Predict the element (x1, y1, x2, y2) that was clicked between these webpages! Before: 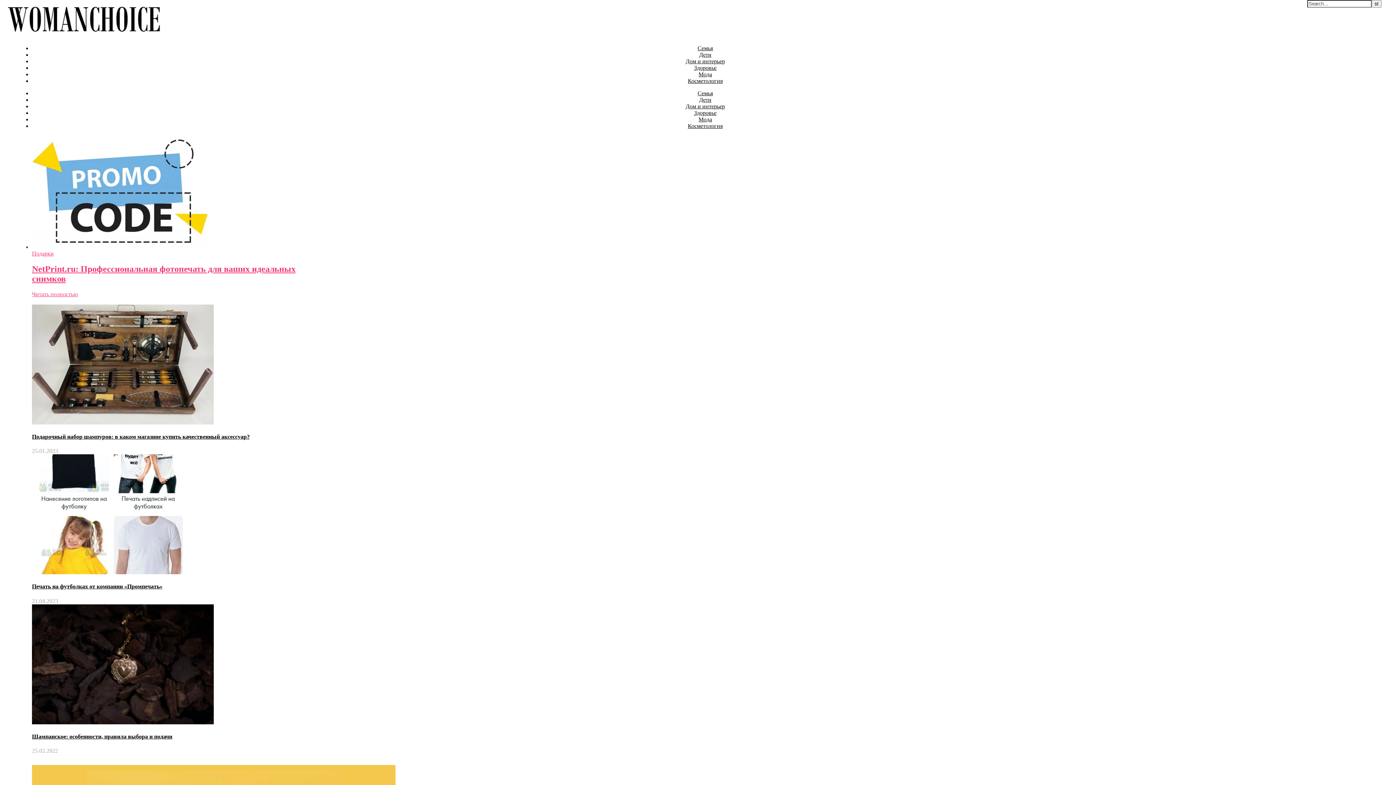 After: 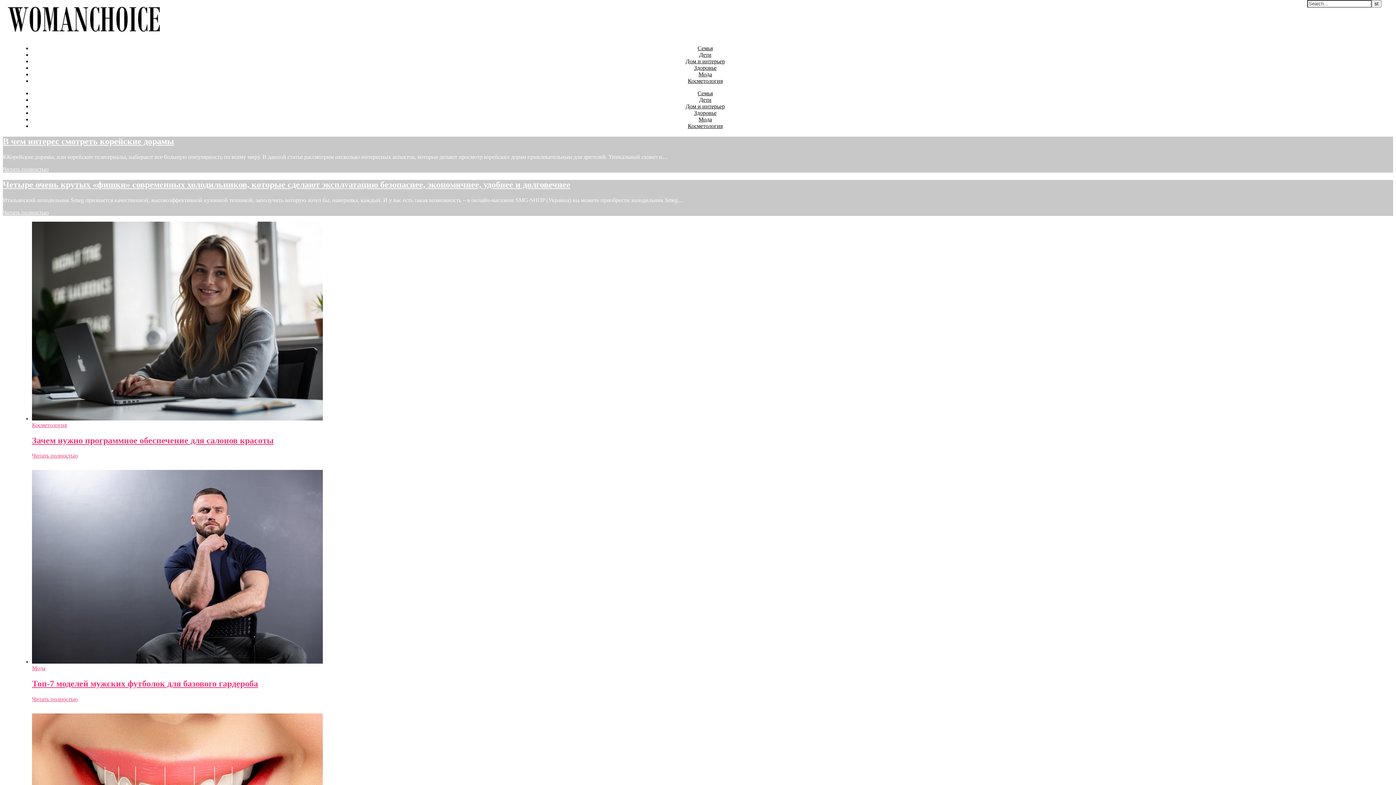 Action: bbox: (2, 32, 164, 38)